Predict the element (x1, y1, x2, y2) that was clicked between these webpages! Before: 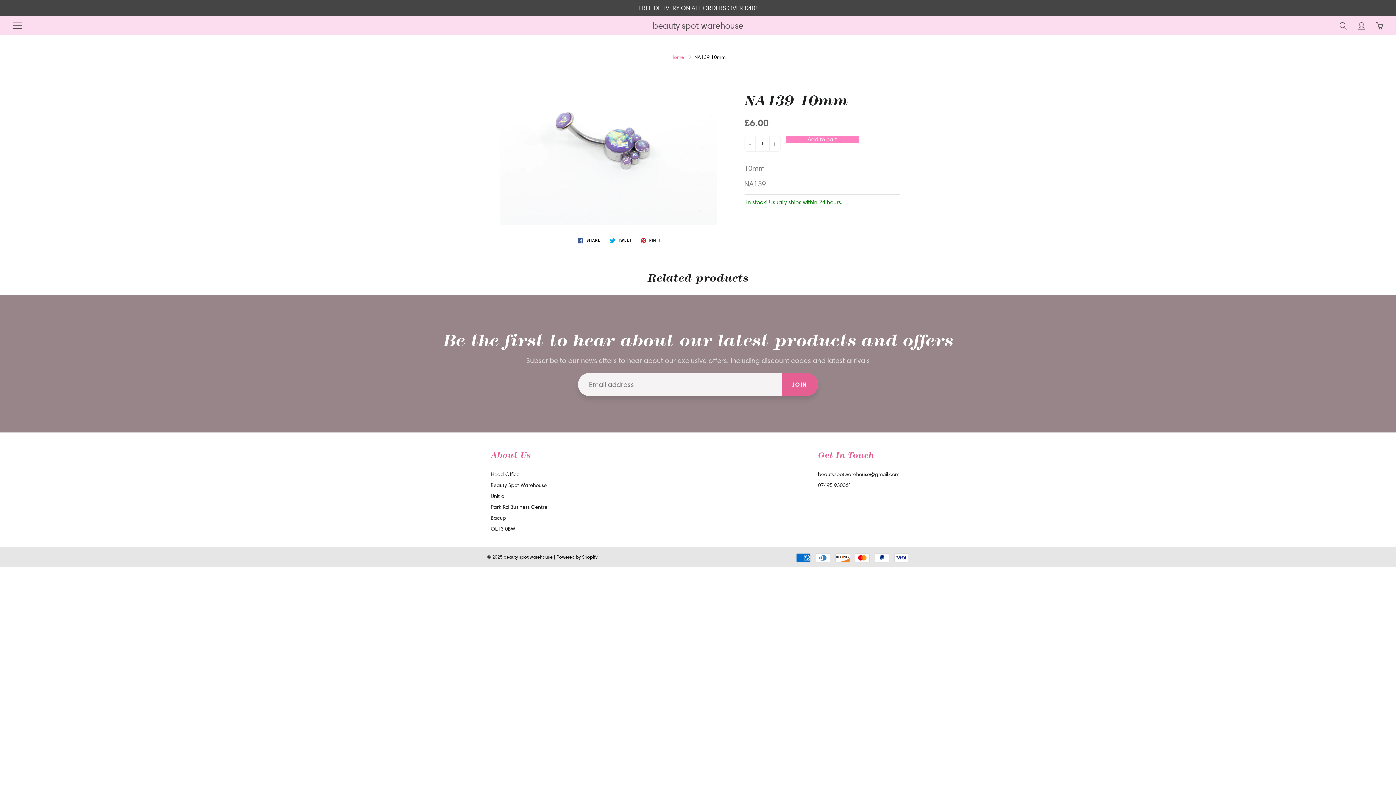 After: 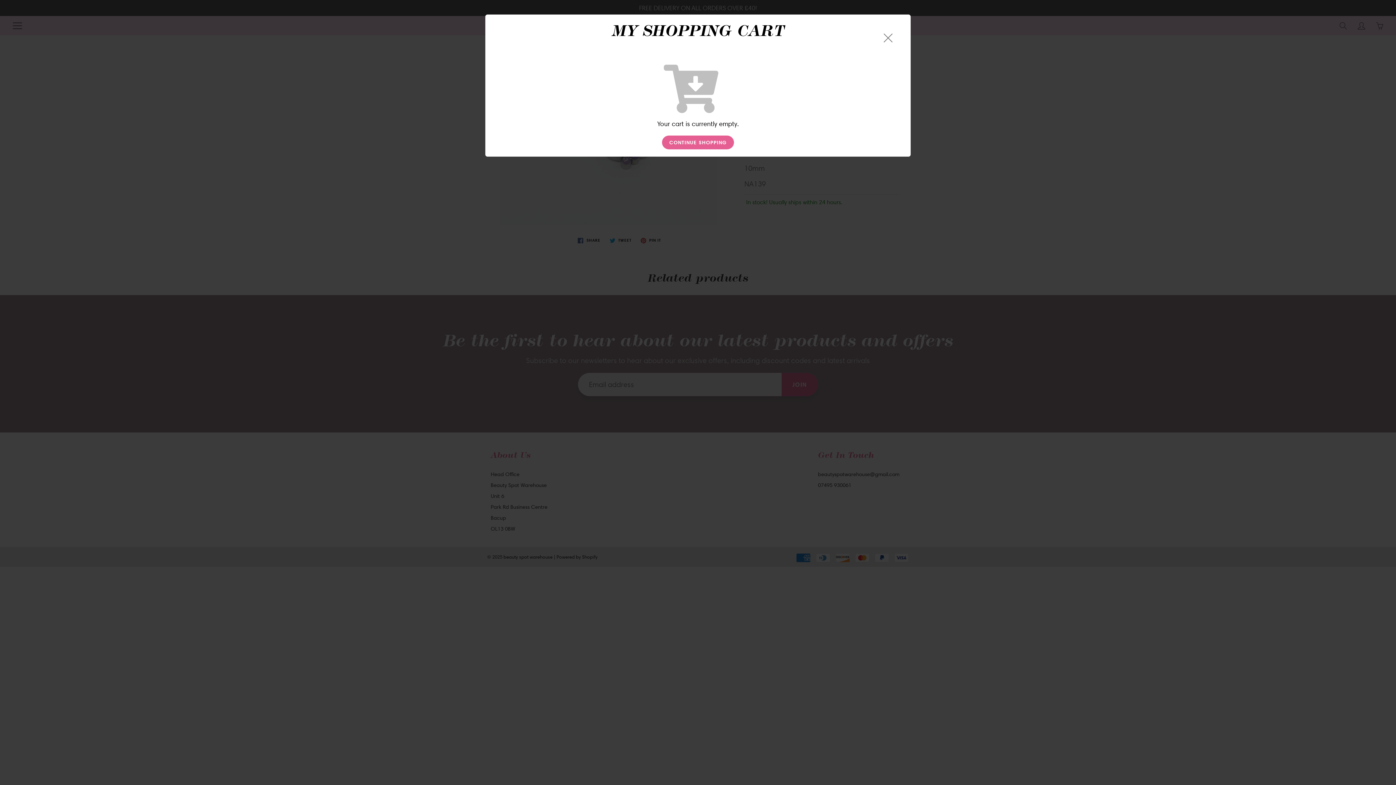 Action: label: You have 0 items in your cart bbox: (1374, 20, 1385, 31)